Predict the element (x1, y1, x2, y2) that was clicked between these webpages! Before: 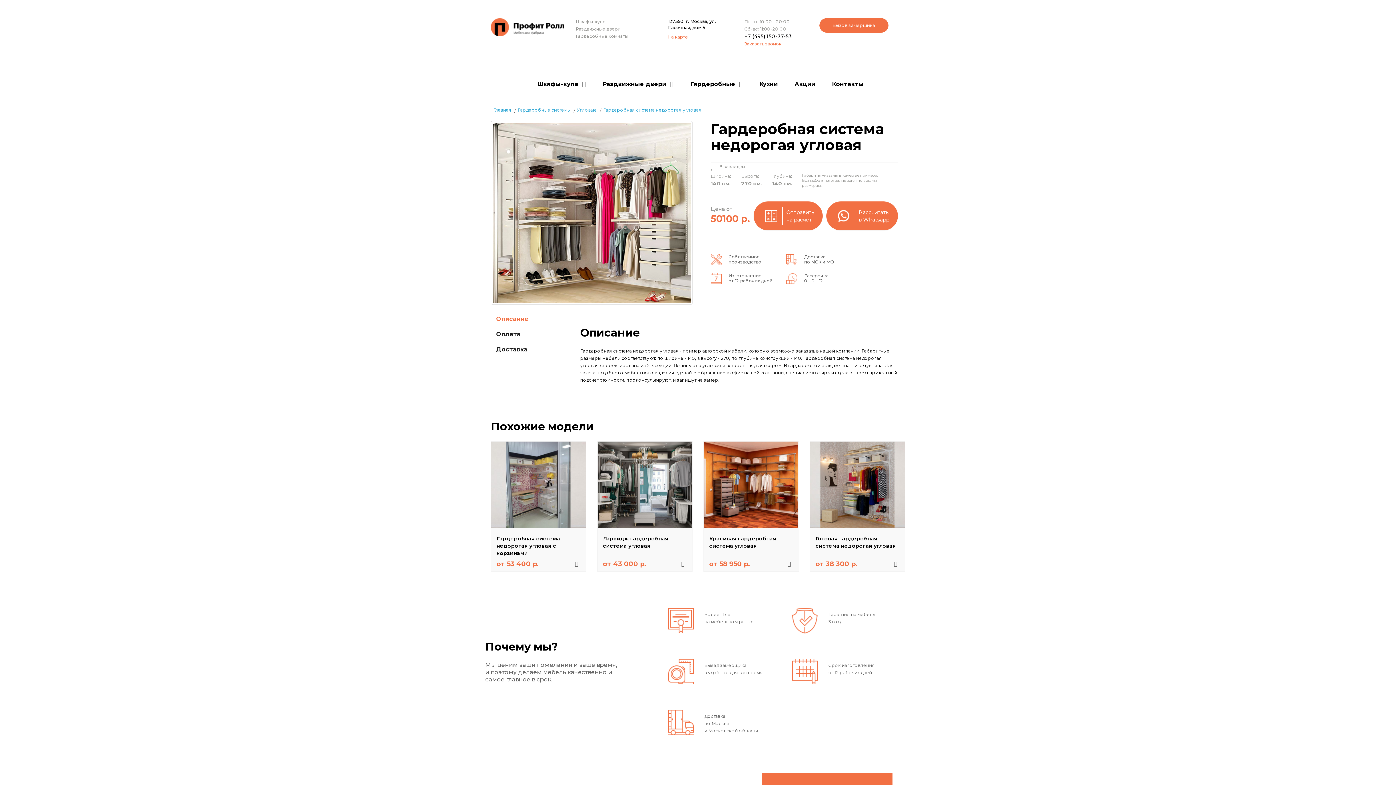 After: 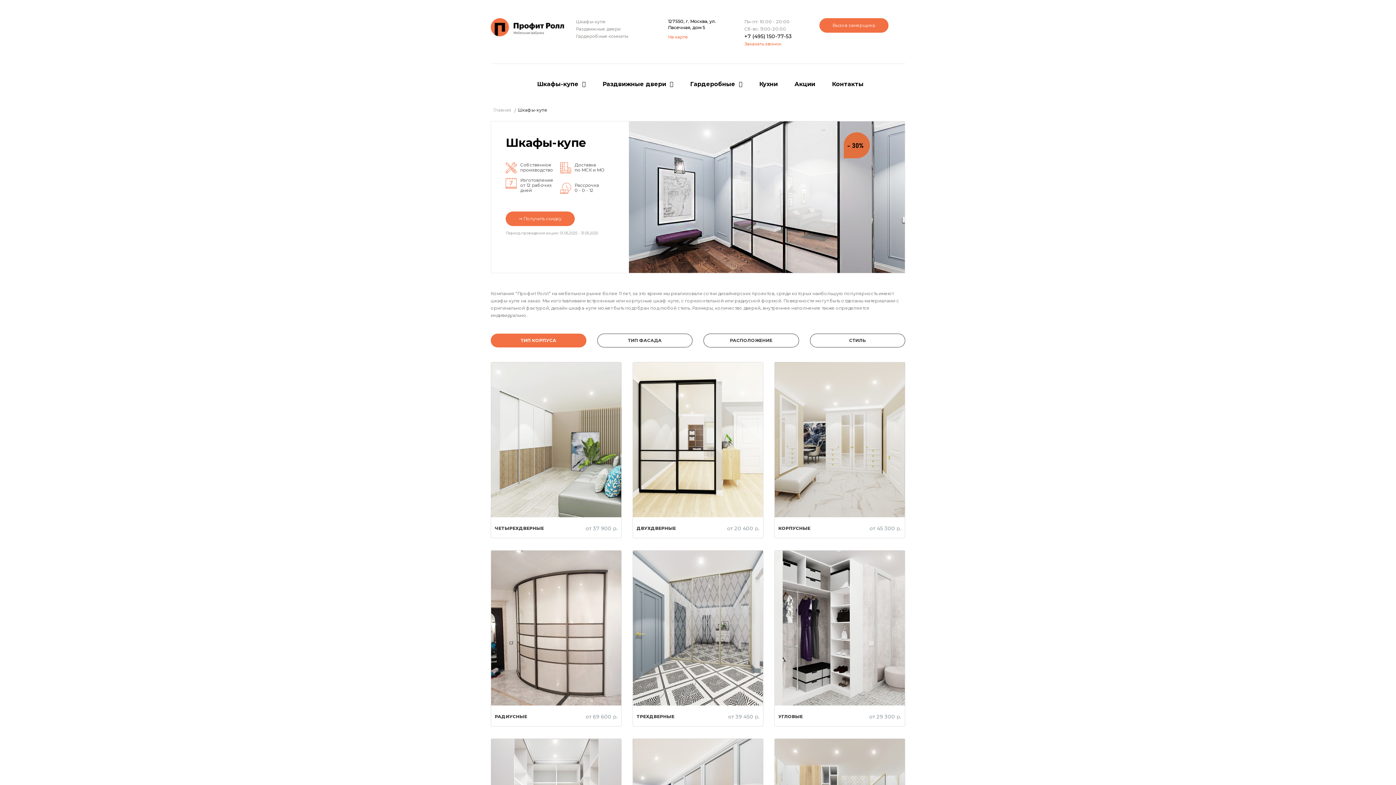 Action: bbox: (527, 77, 591, 91) label: Шкафы-купе